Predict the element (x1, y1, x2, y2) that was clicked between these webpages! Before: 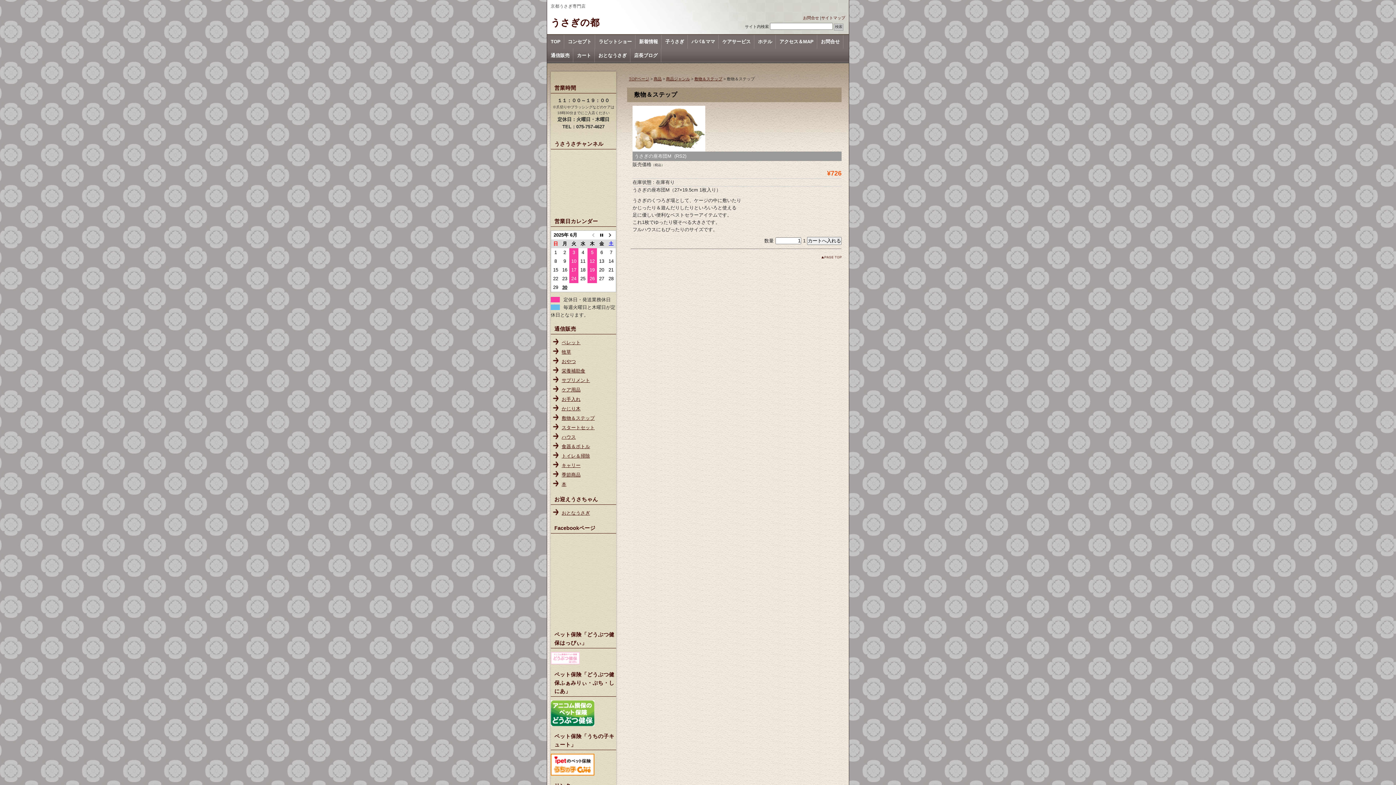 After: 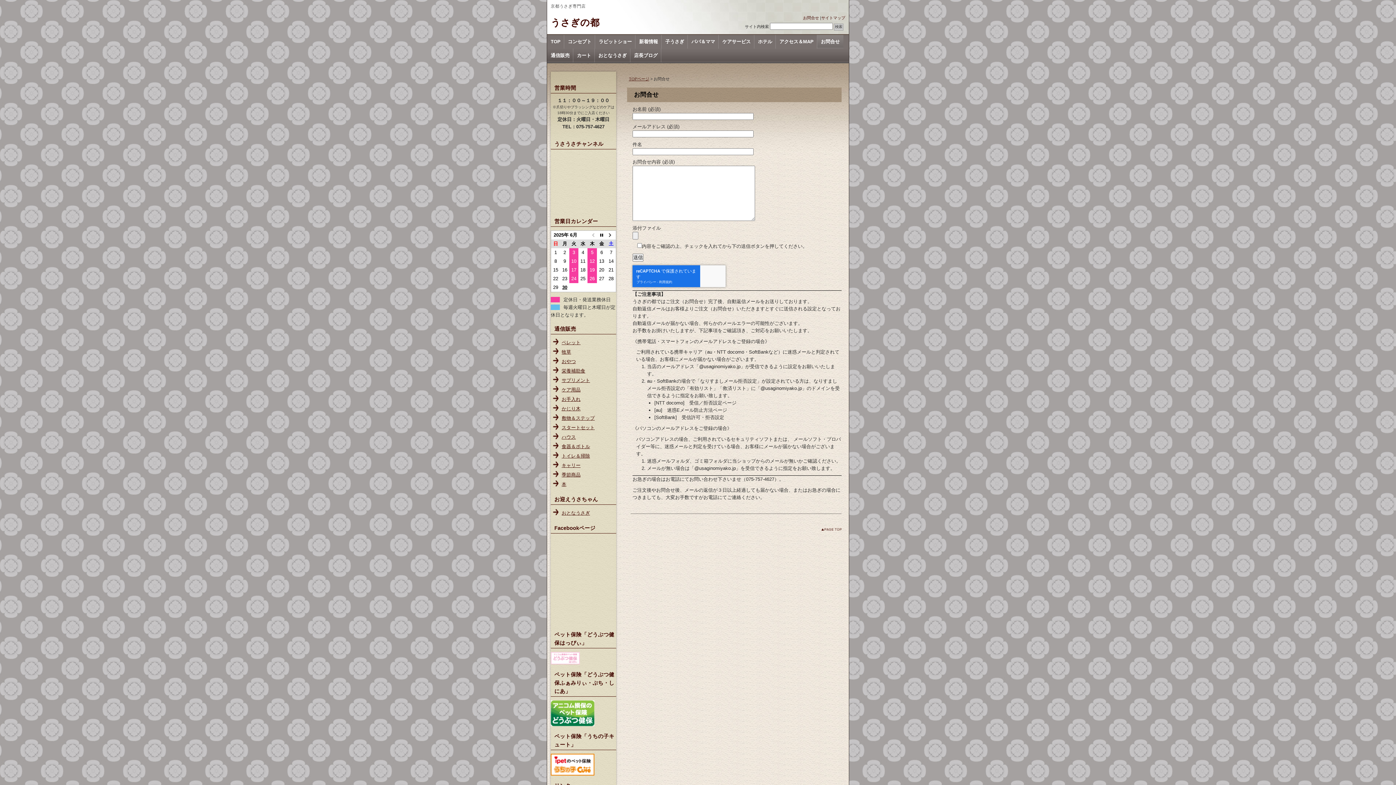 Action: label: お問合せ bbox: (817, 34, 843, 48)